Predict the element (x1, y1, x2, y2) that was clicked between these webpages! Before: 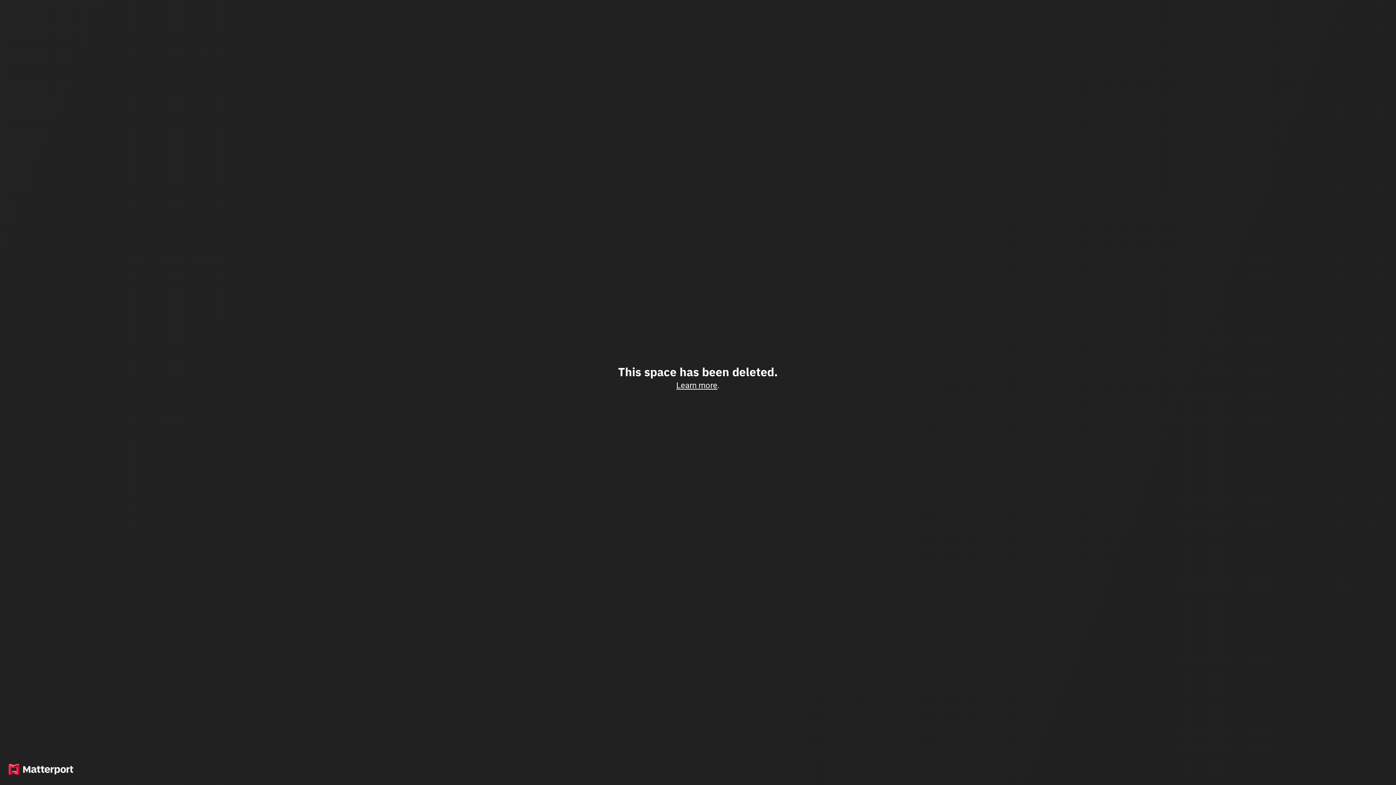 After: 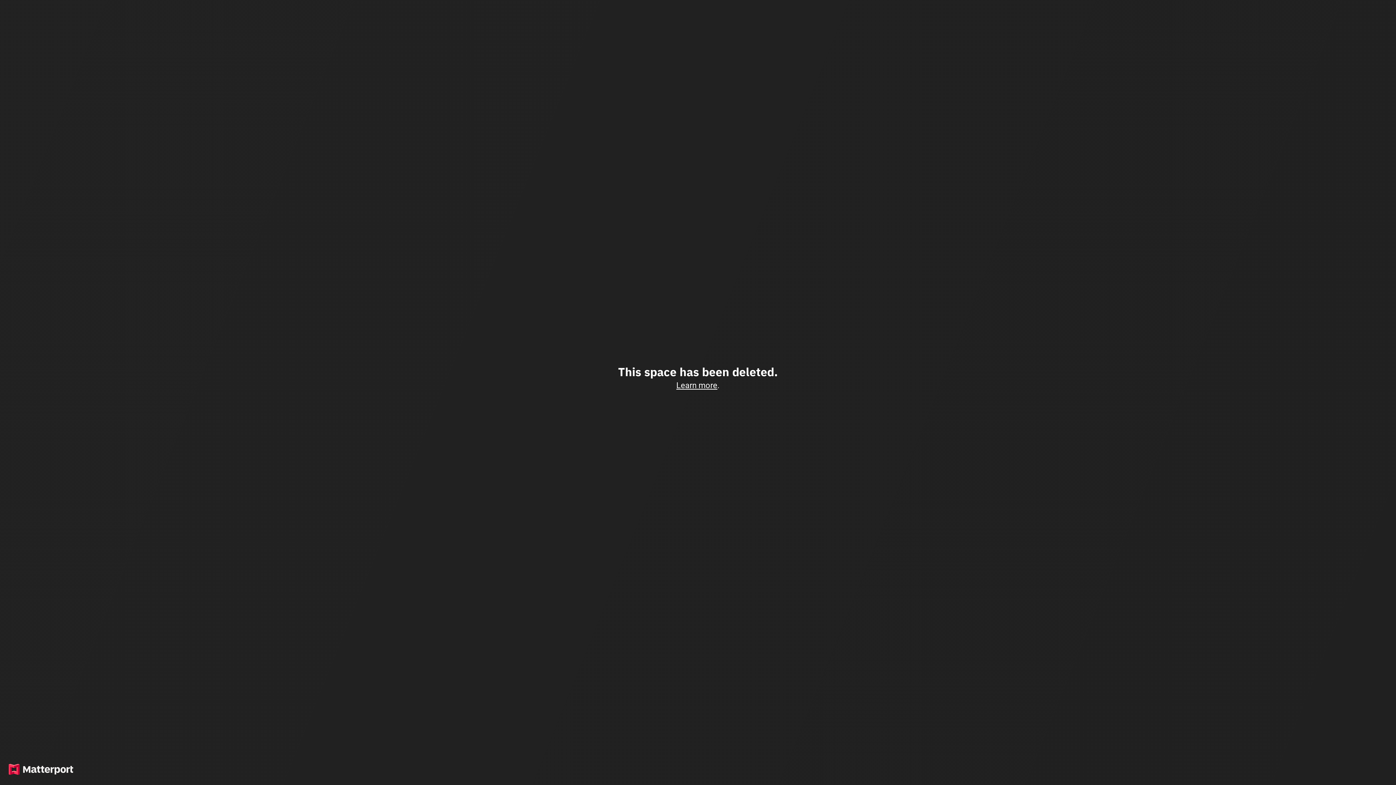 Action: bbox: (676, 380, 717, 390) label: Learn more